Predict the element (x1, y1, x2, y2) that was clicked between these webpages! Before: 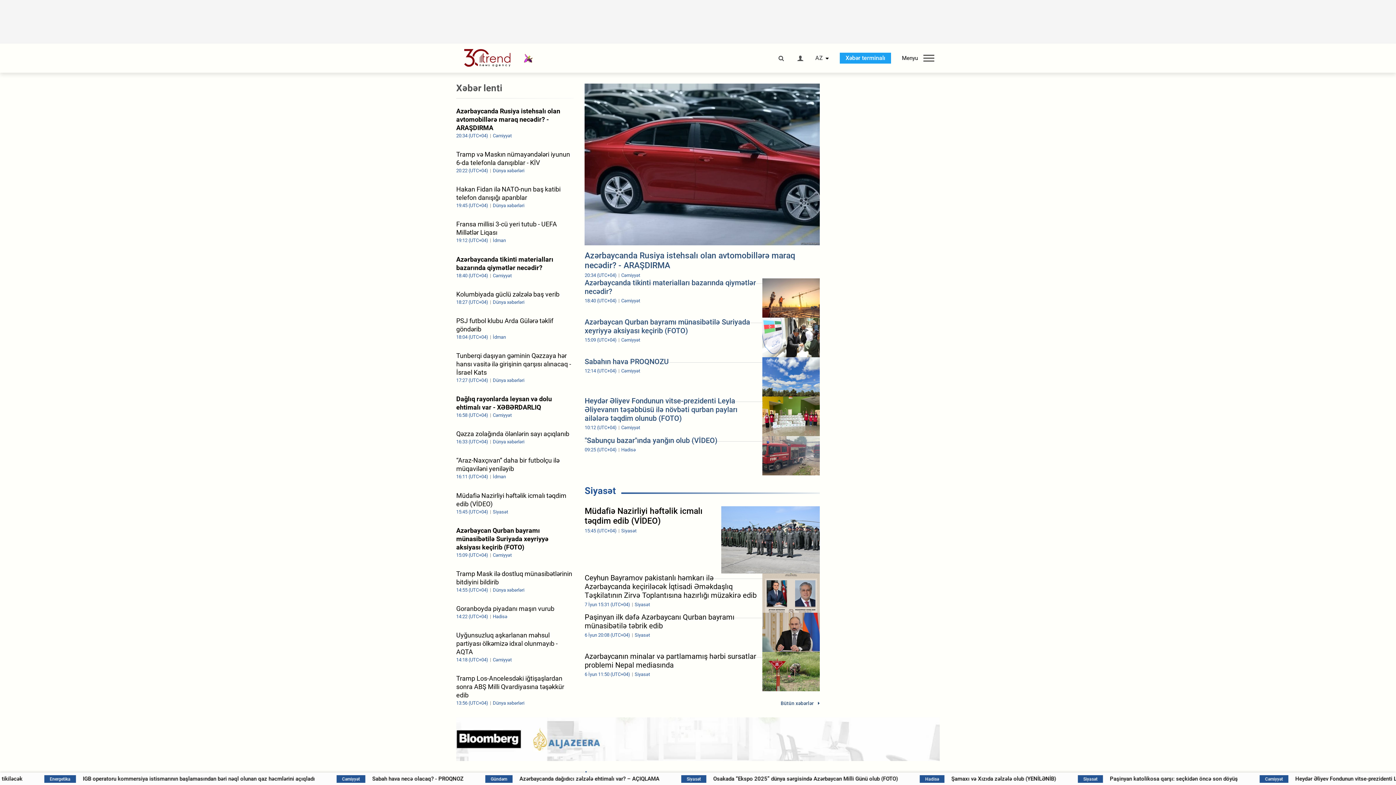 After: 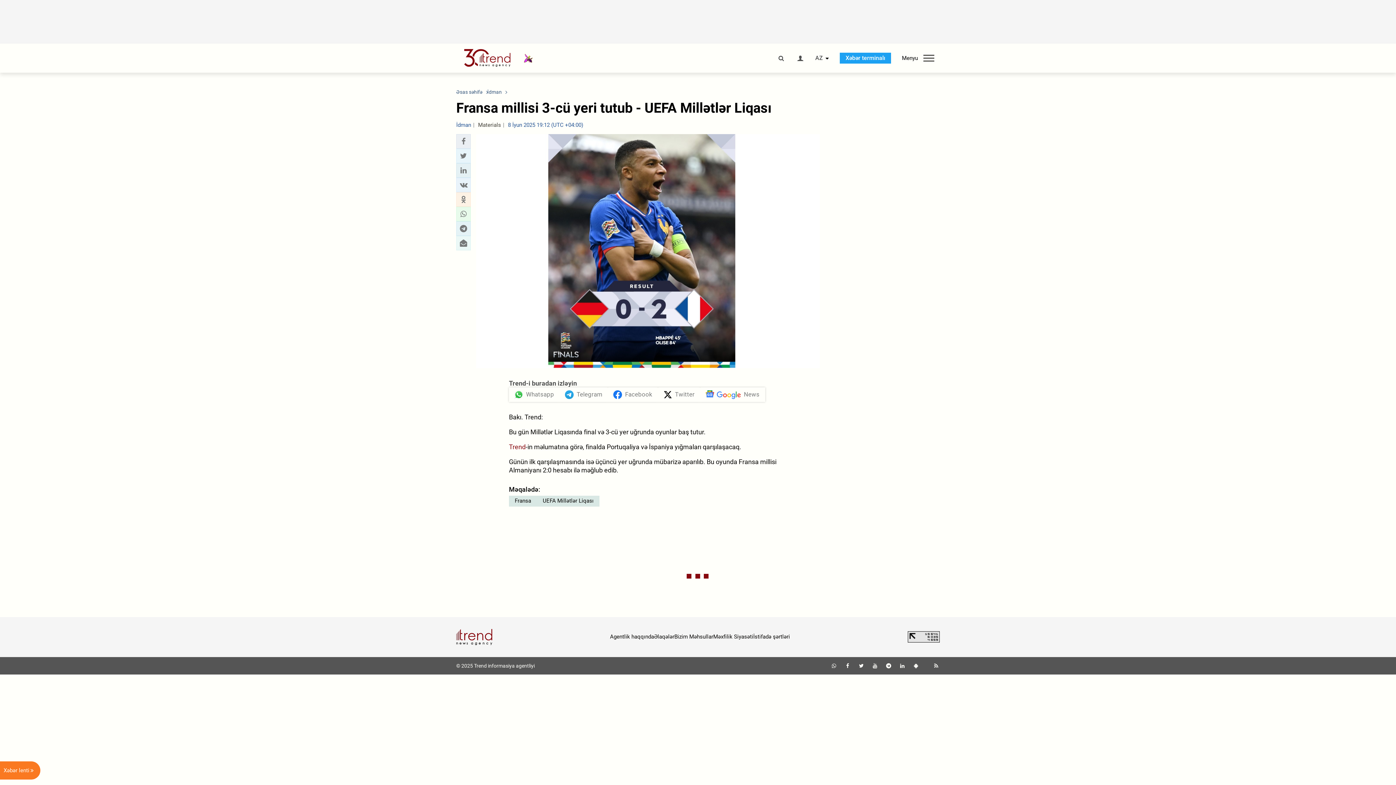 Action: label: Fransa millisi 3-cü yeri tutub - UEFA Millətlər Liqası
19:12 (UTC+04) İdman bbox: (456, 220, 573, 243)